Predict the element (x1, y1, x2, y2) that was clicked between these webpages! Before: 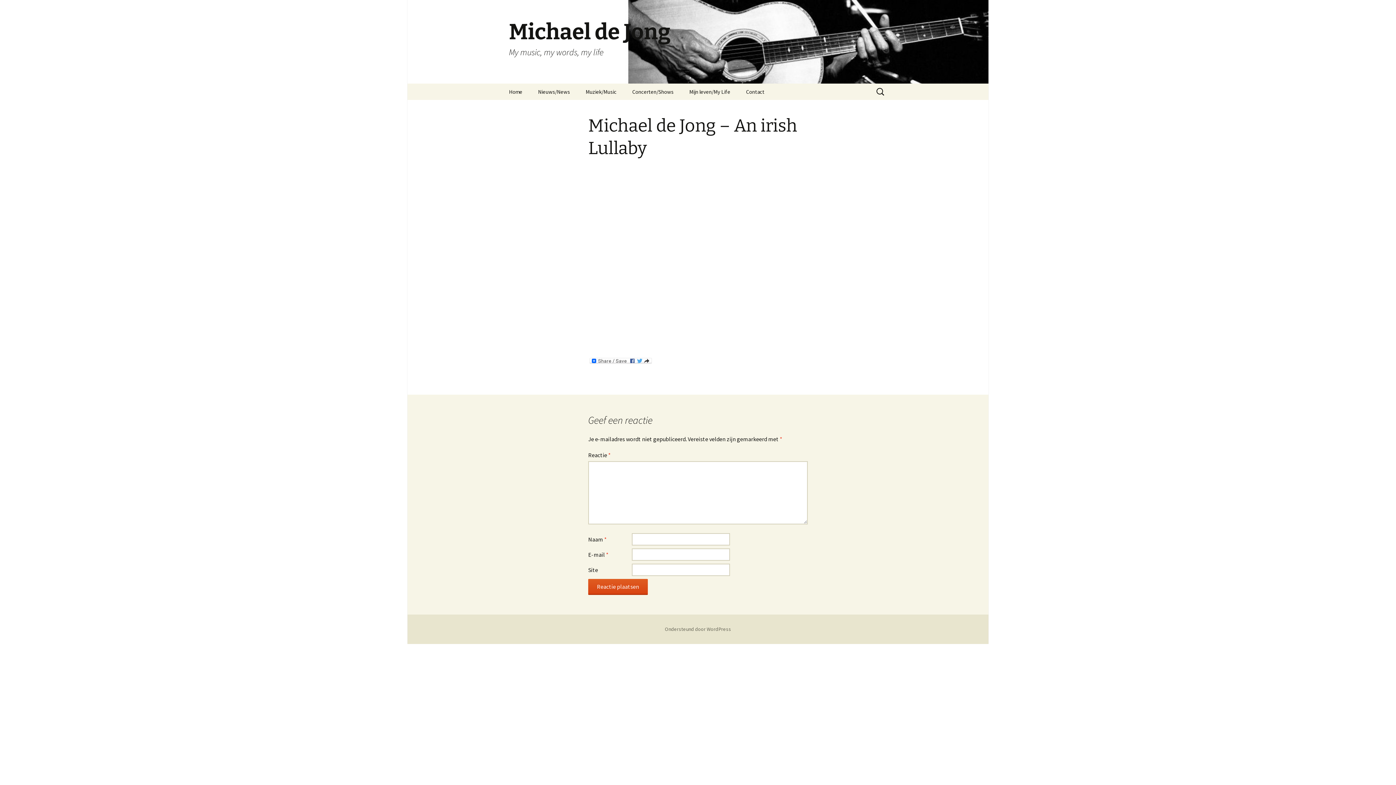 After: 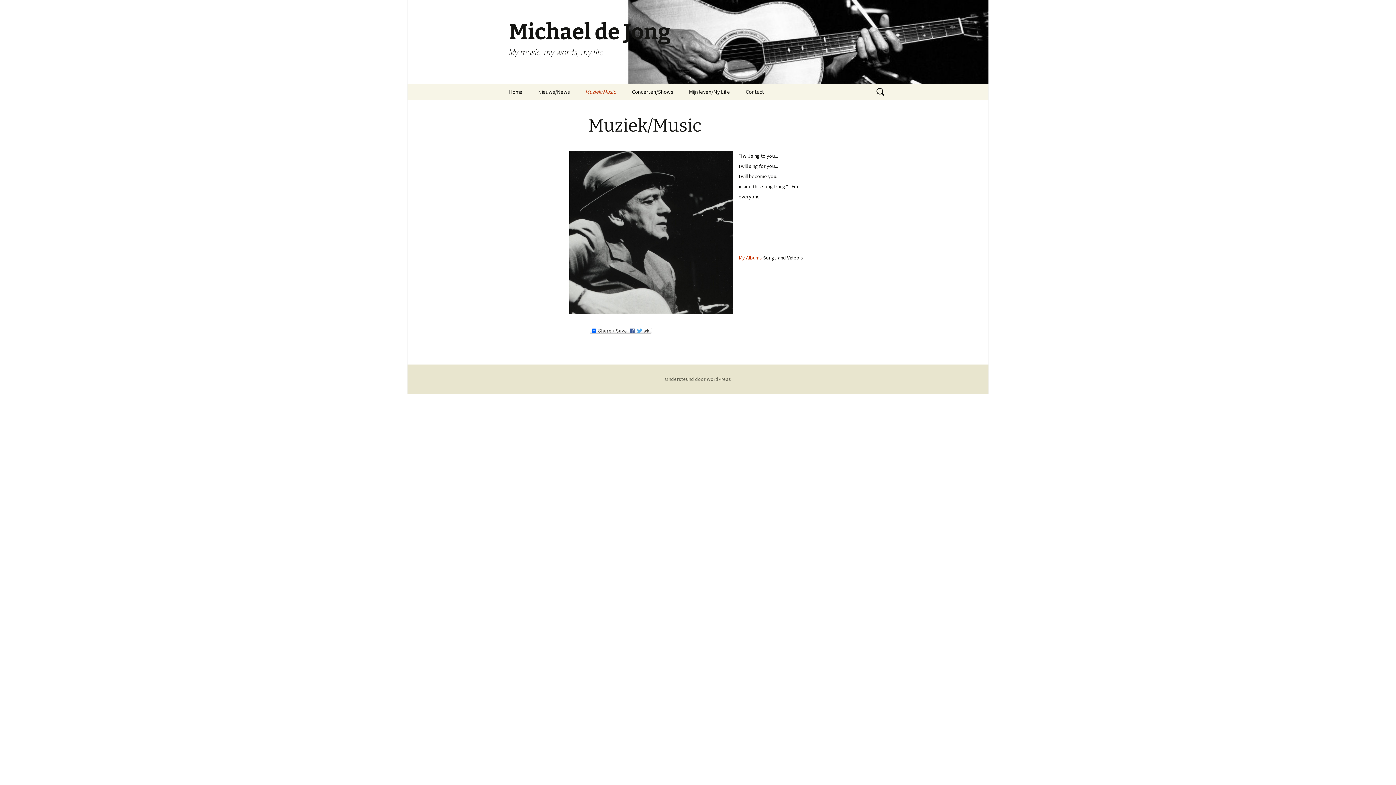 Action: bbox: (578, 83, 624, 100) label: Muziek/Music